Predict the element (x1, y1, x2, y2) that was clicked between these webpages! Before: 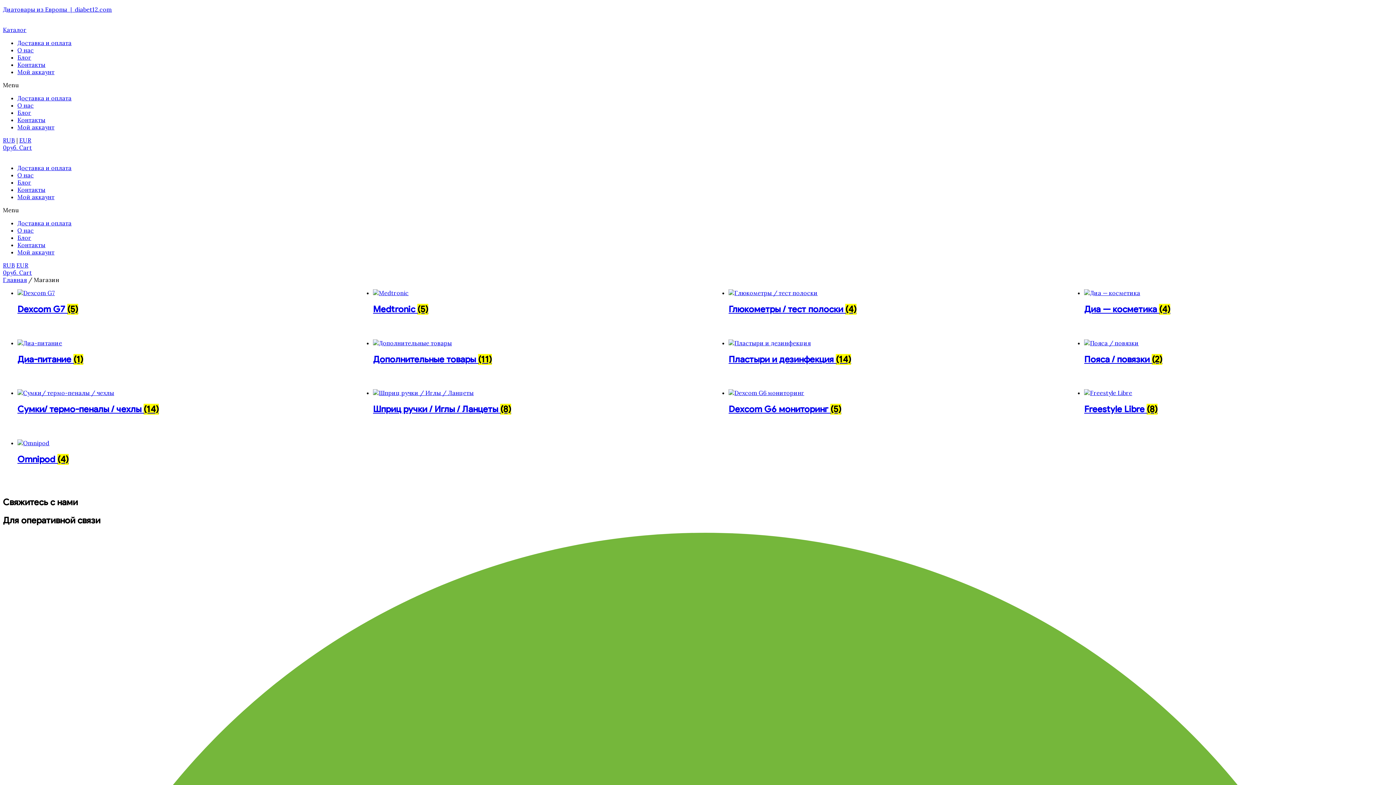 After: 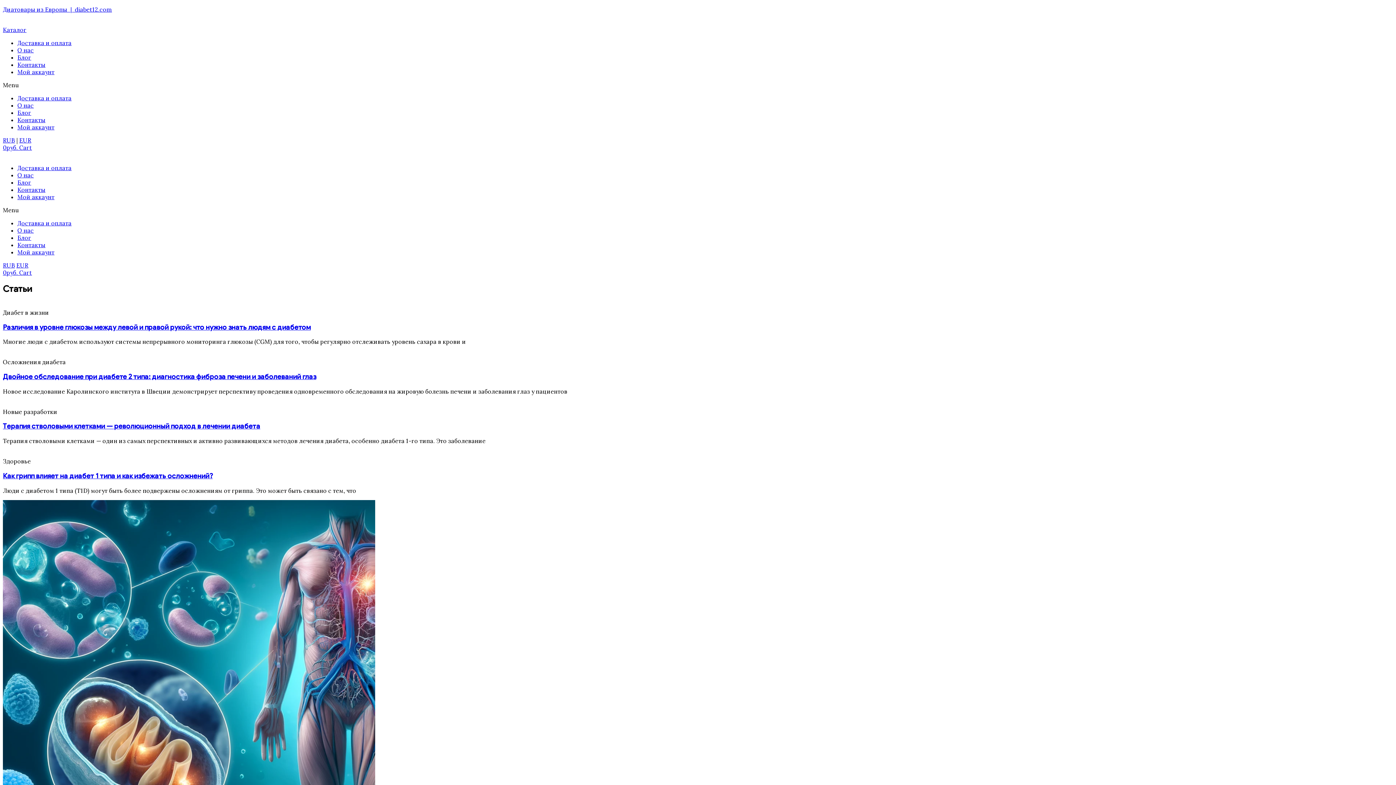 Action: bbox: (17, 234, 31, 241) label: Блог